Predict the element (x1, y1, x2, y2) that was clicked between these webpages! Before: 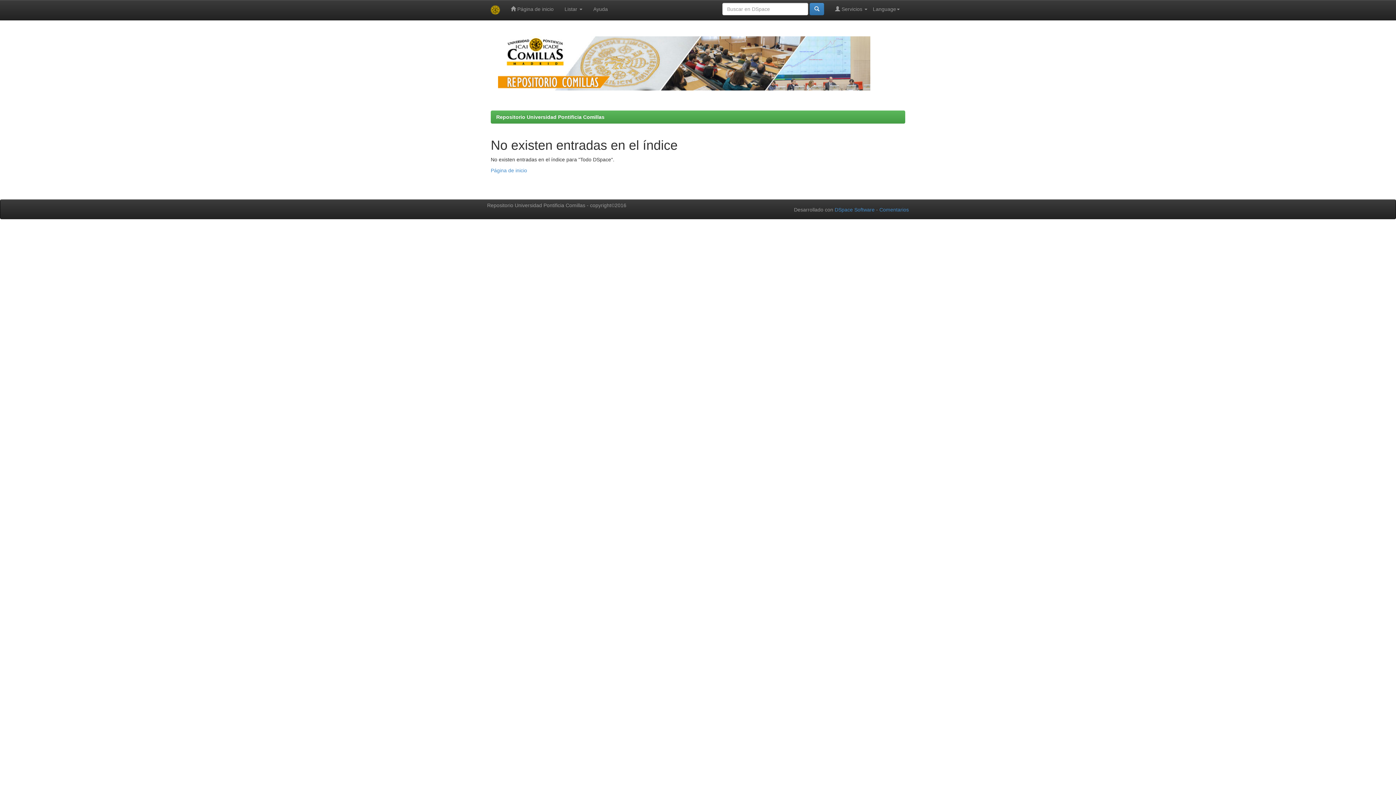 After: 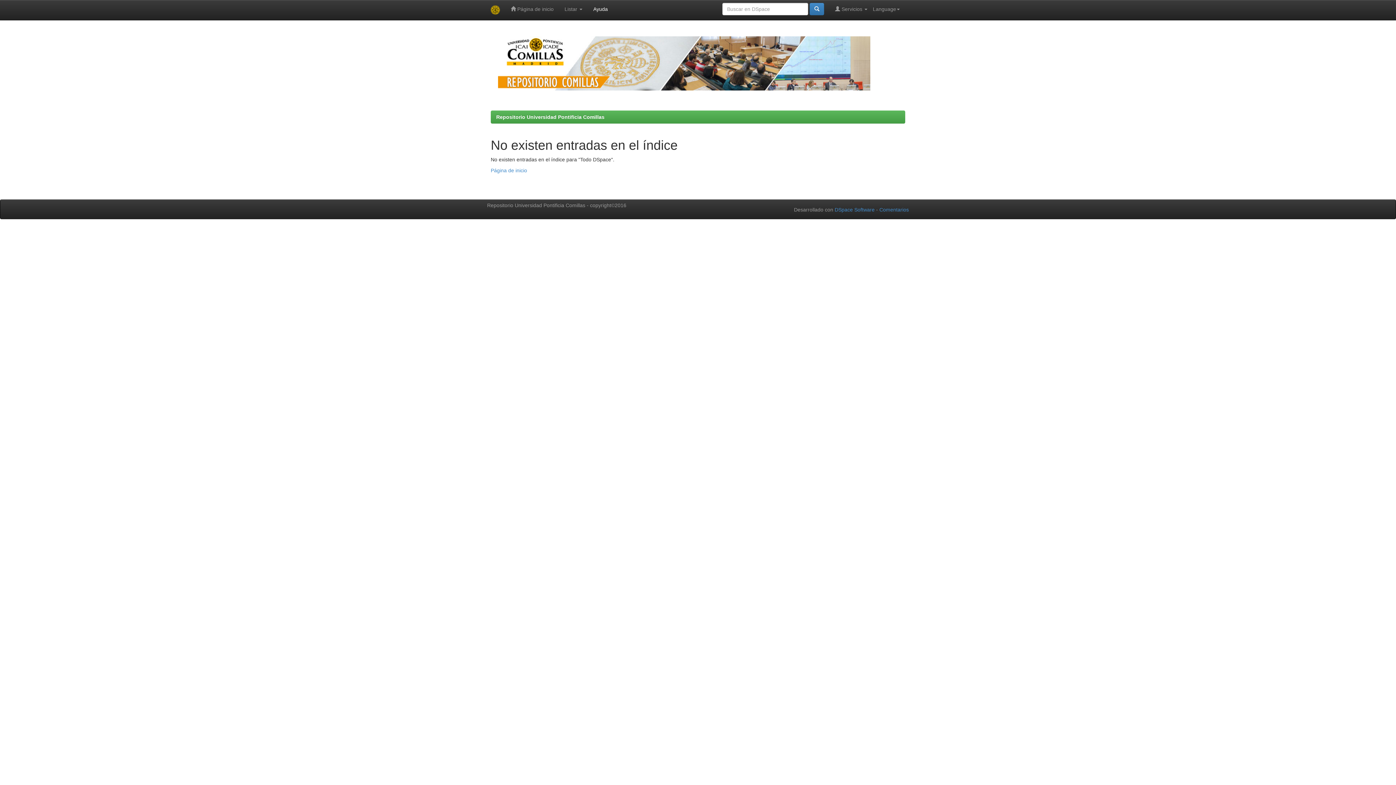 Action: label: Ayuda bbox: (588, 0, 613, 18)